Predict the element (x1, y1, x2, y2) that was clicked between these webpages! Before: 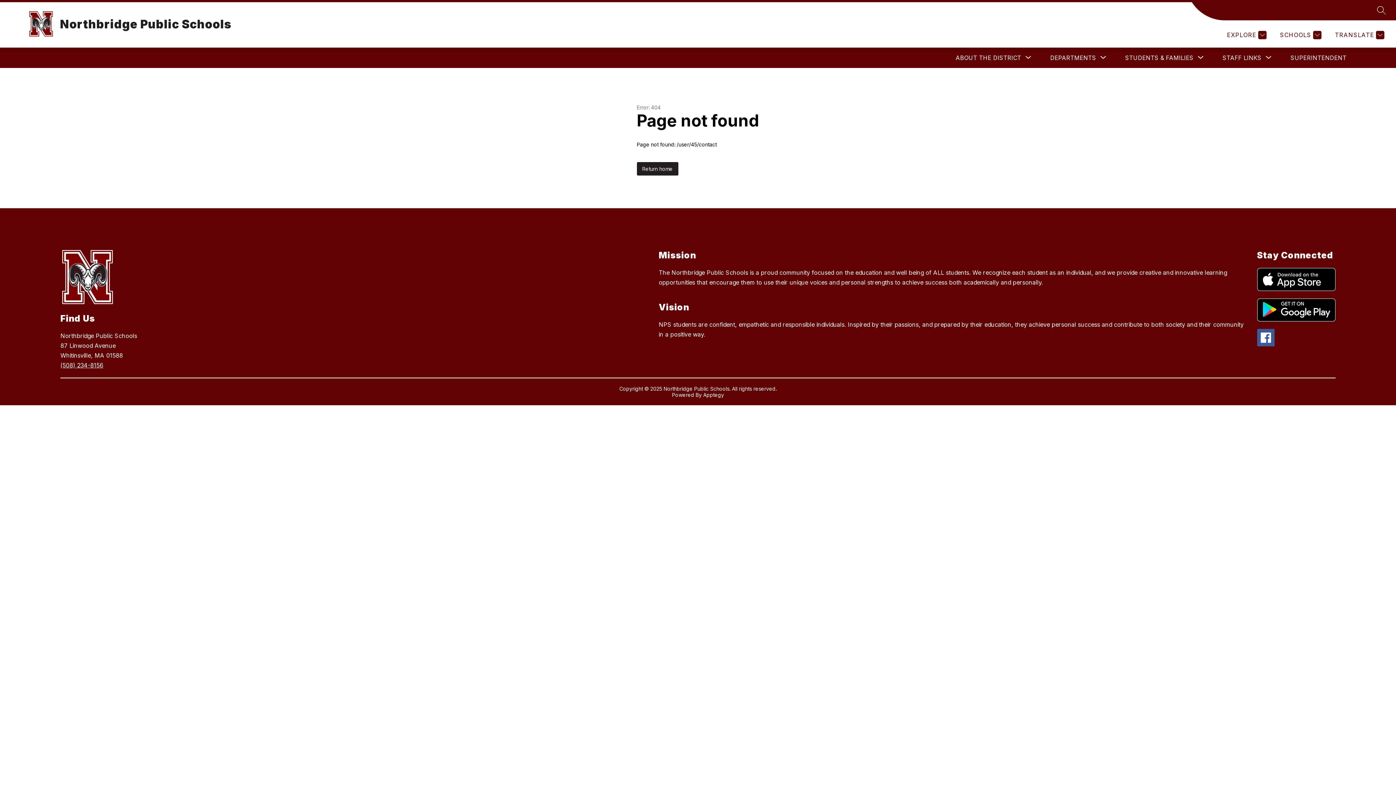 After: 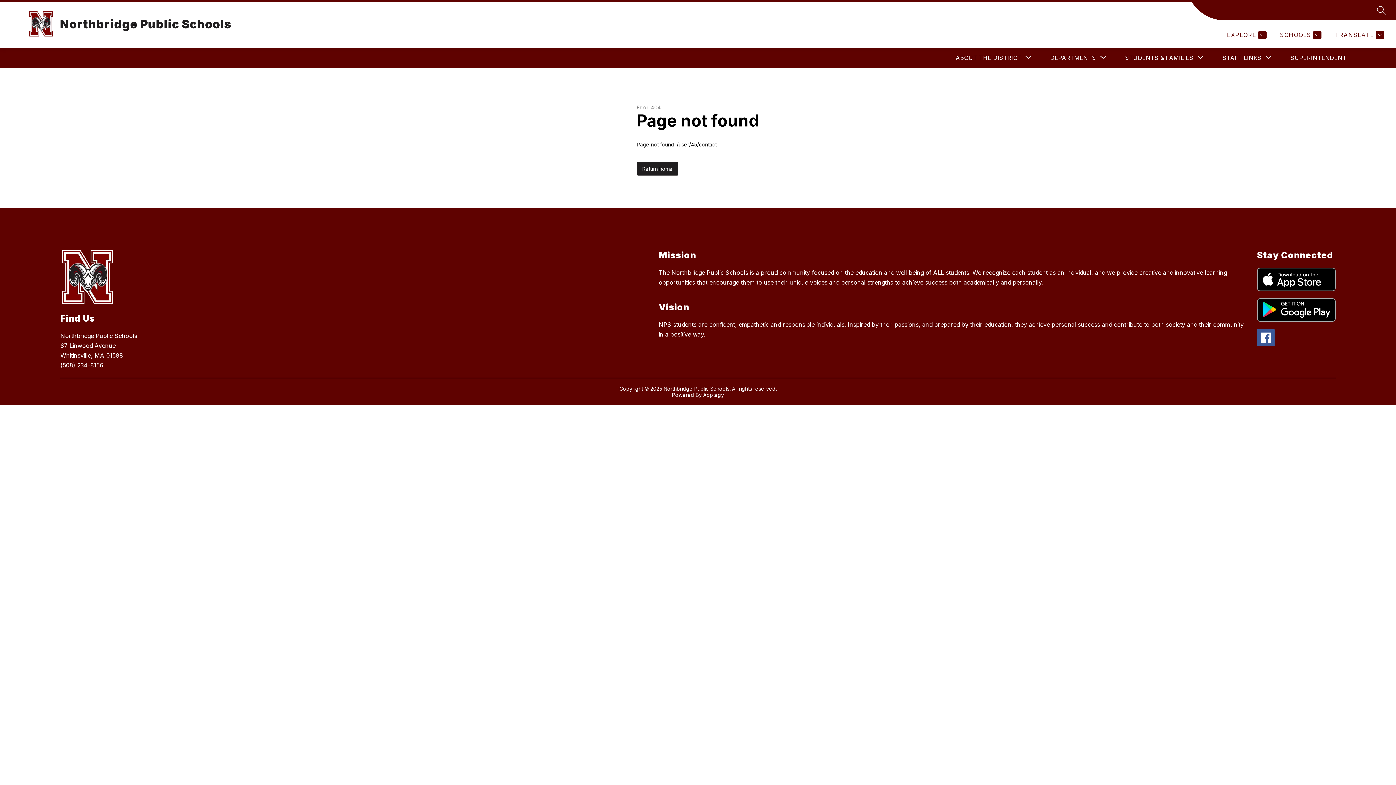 Action: label: Apptegy
Visit us to learn more bbox: (703, 392, 724, 398)